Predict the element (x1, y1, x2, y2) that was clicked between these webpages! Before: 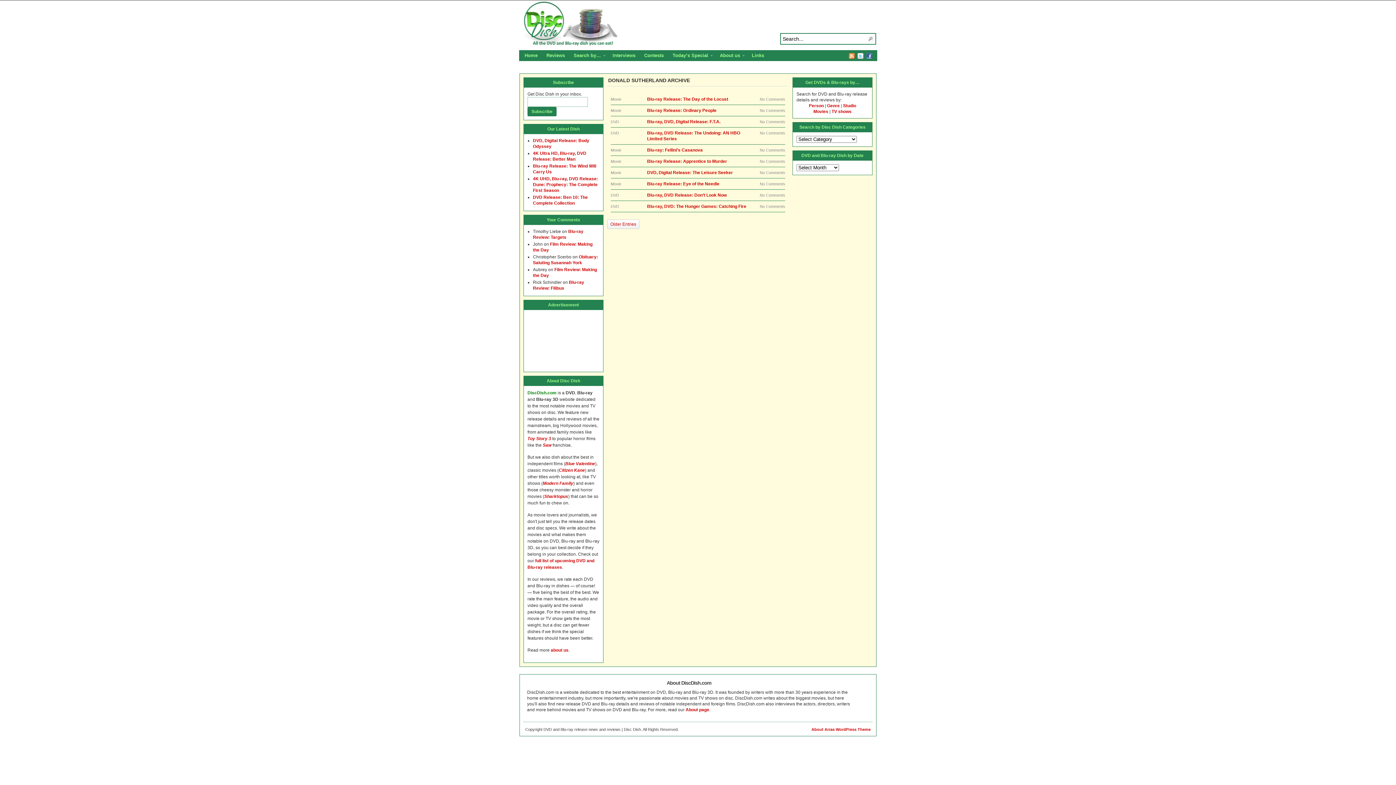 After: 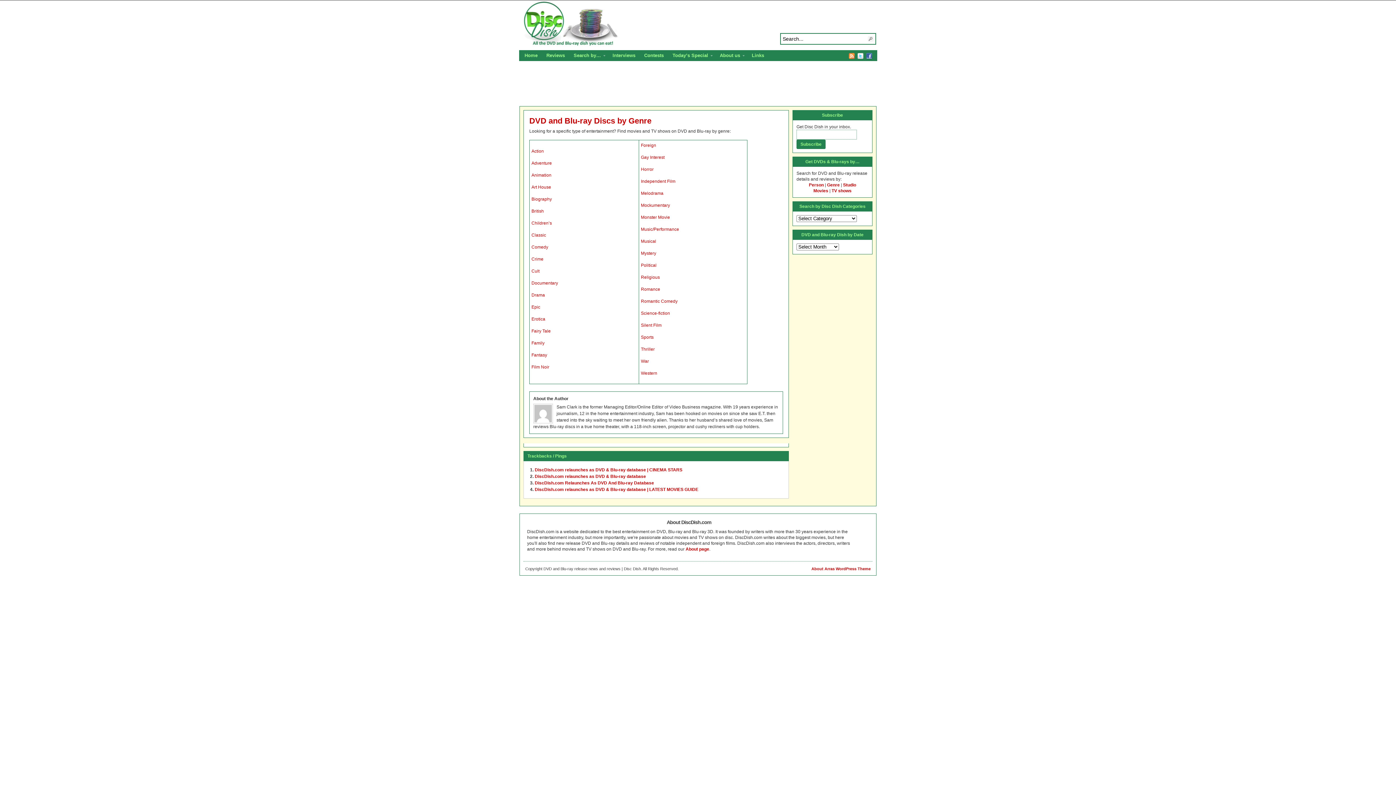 Action: label: Genre bbox: (827, 103, 840, 108)